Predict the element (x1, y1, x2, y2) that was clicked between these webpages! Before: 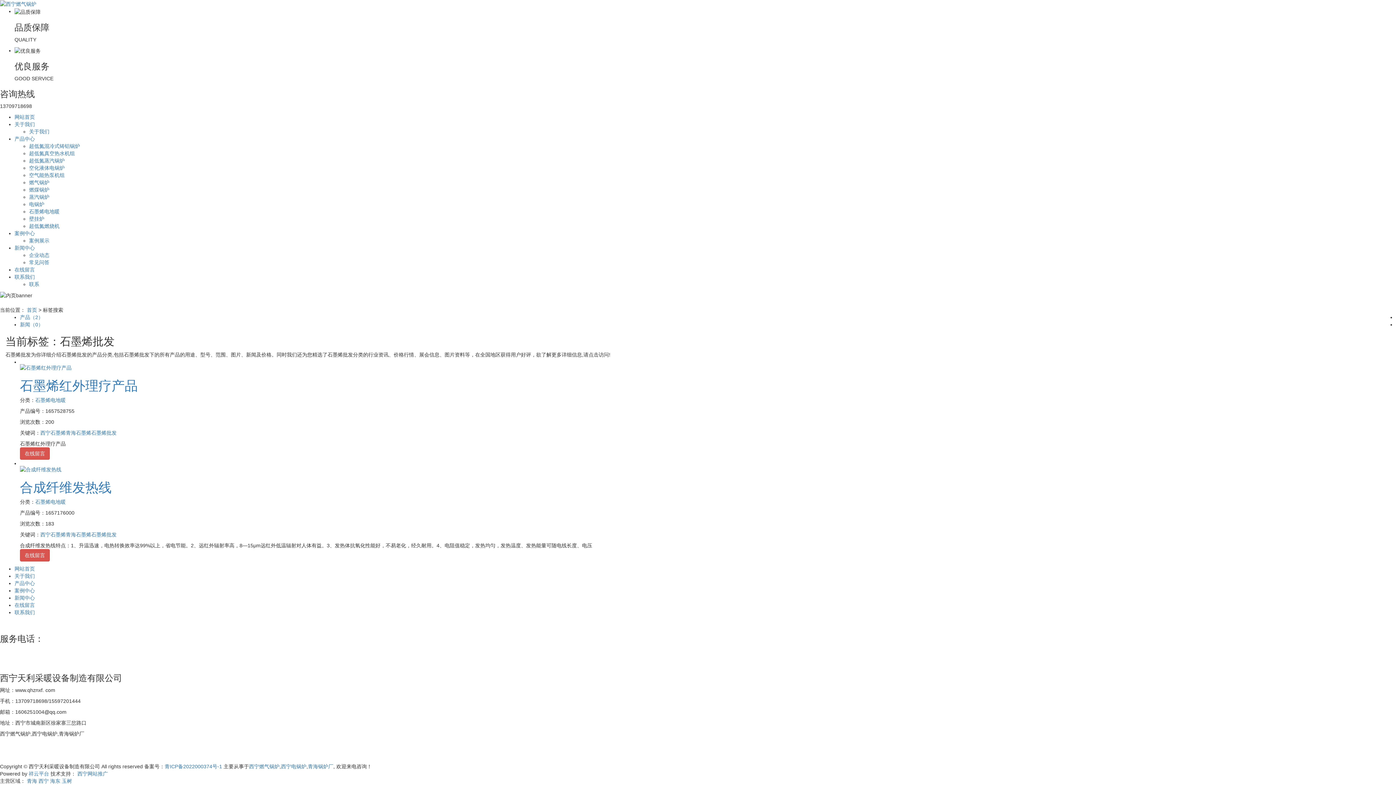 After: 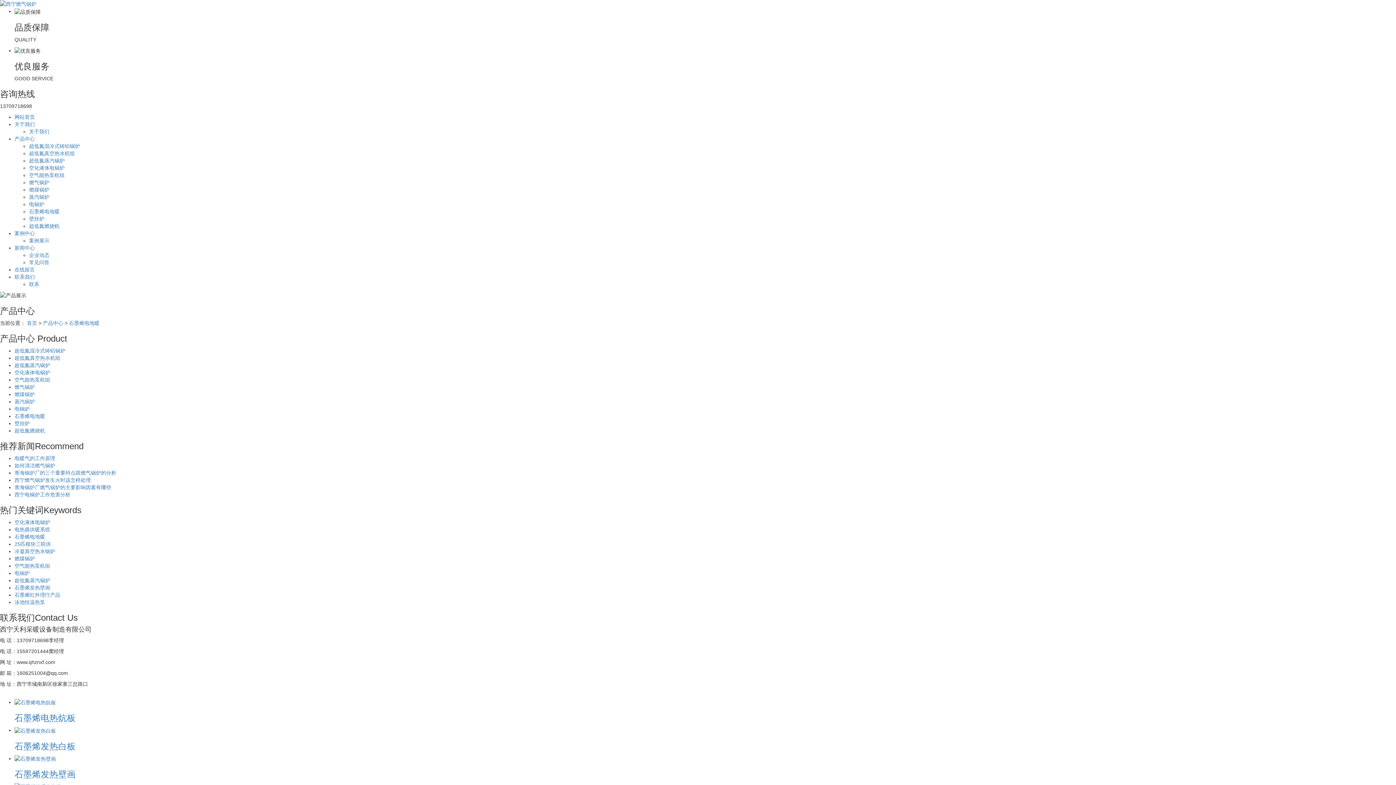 Action: label: 石墨烯电地暖 bbox: (35, 397, 65, 403)